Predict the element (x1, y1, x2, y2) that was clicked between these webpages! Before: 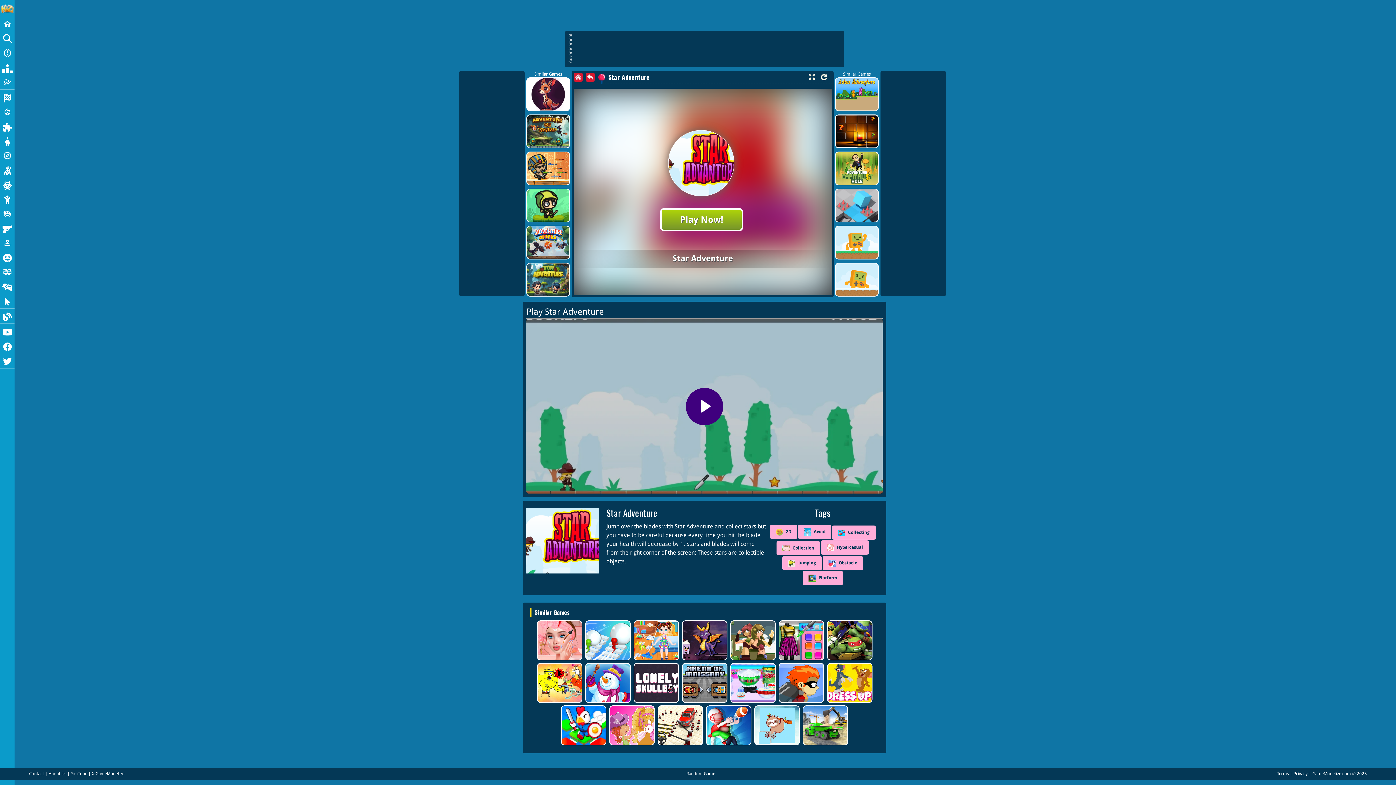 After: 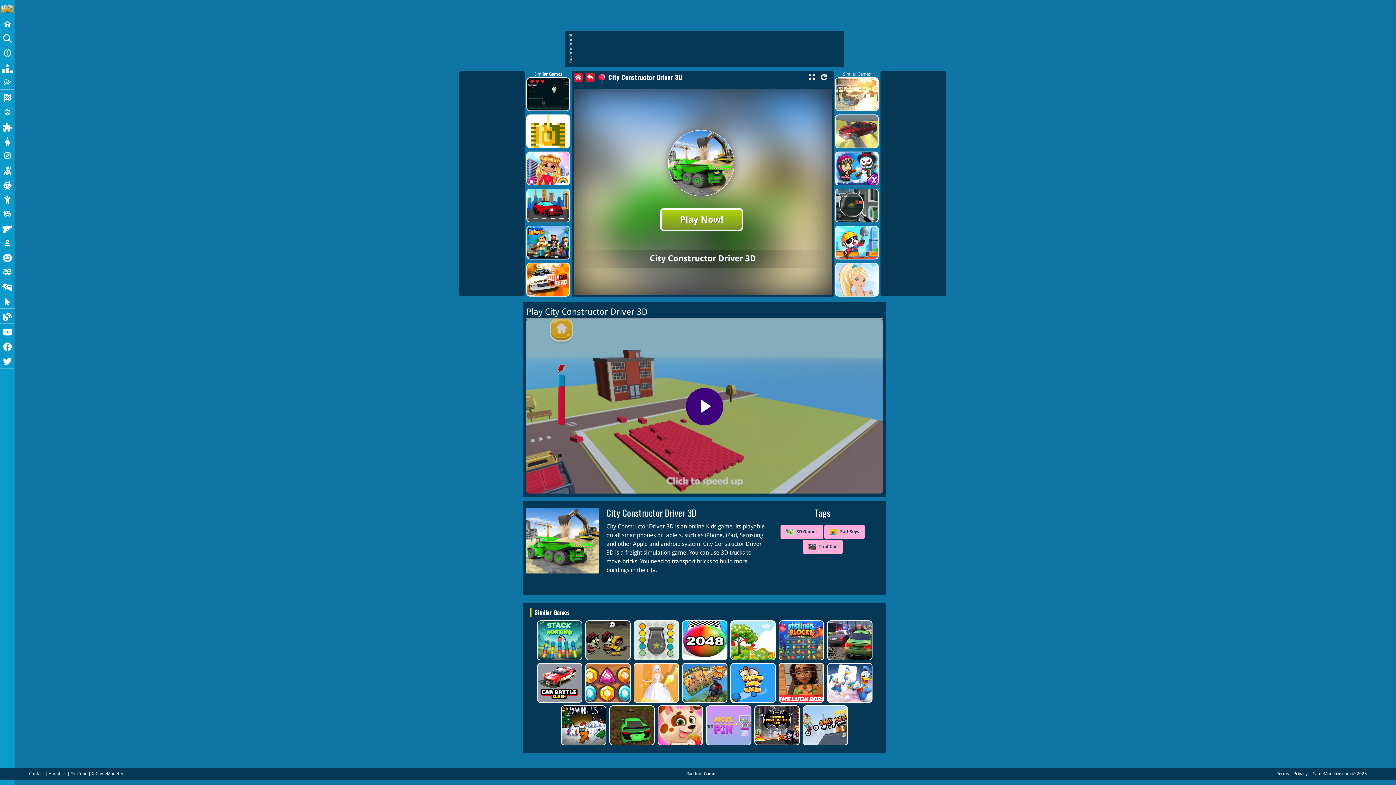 Action: bbox: (801, 705, 849, 745)